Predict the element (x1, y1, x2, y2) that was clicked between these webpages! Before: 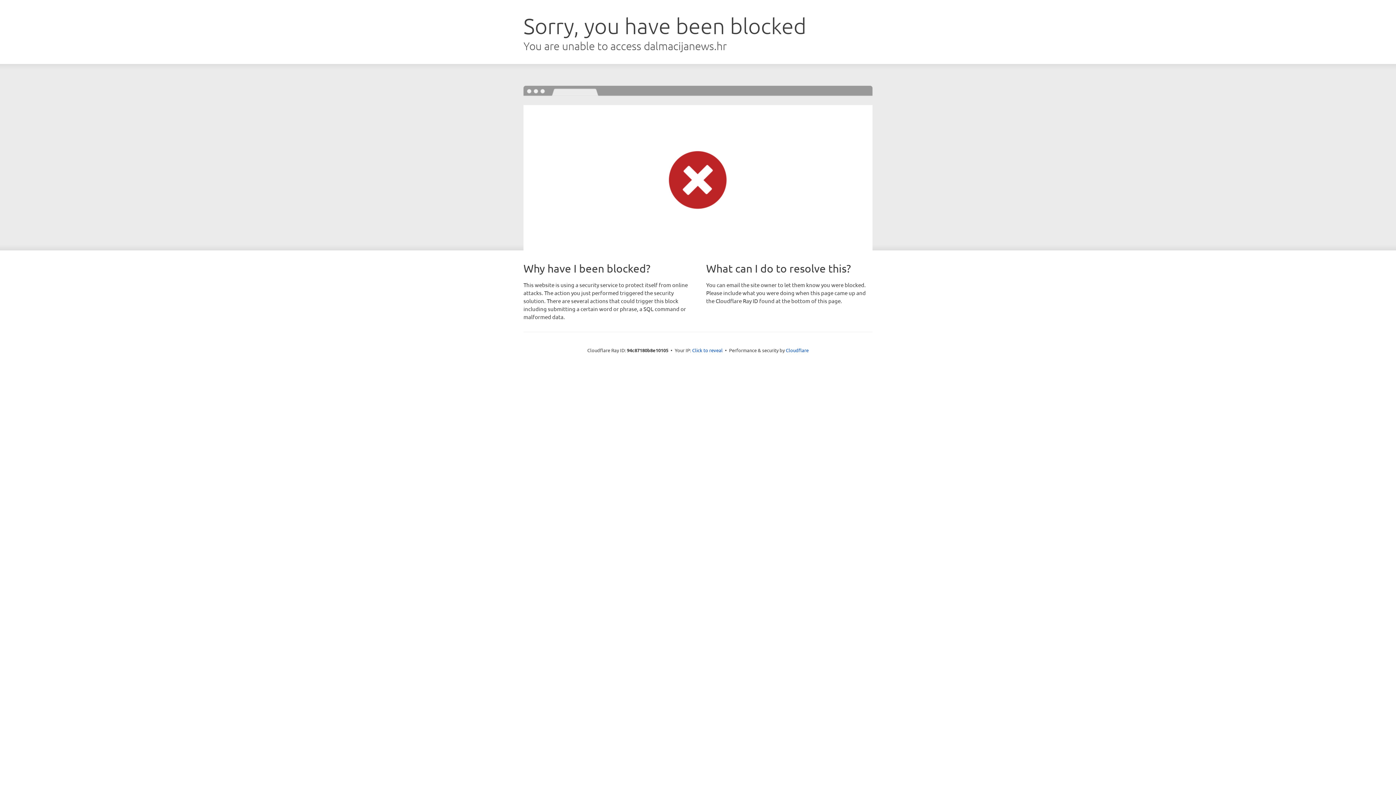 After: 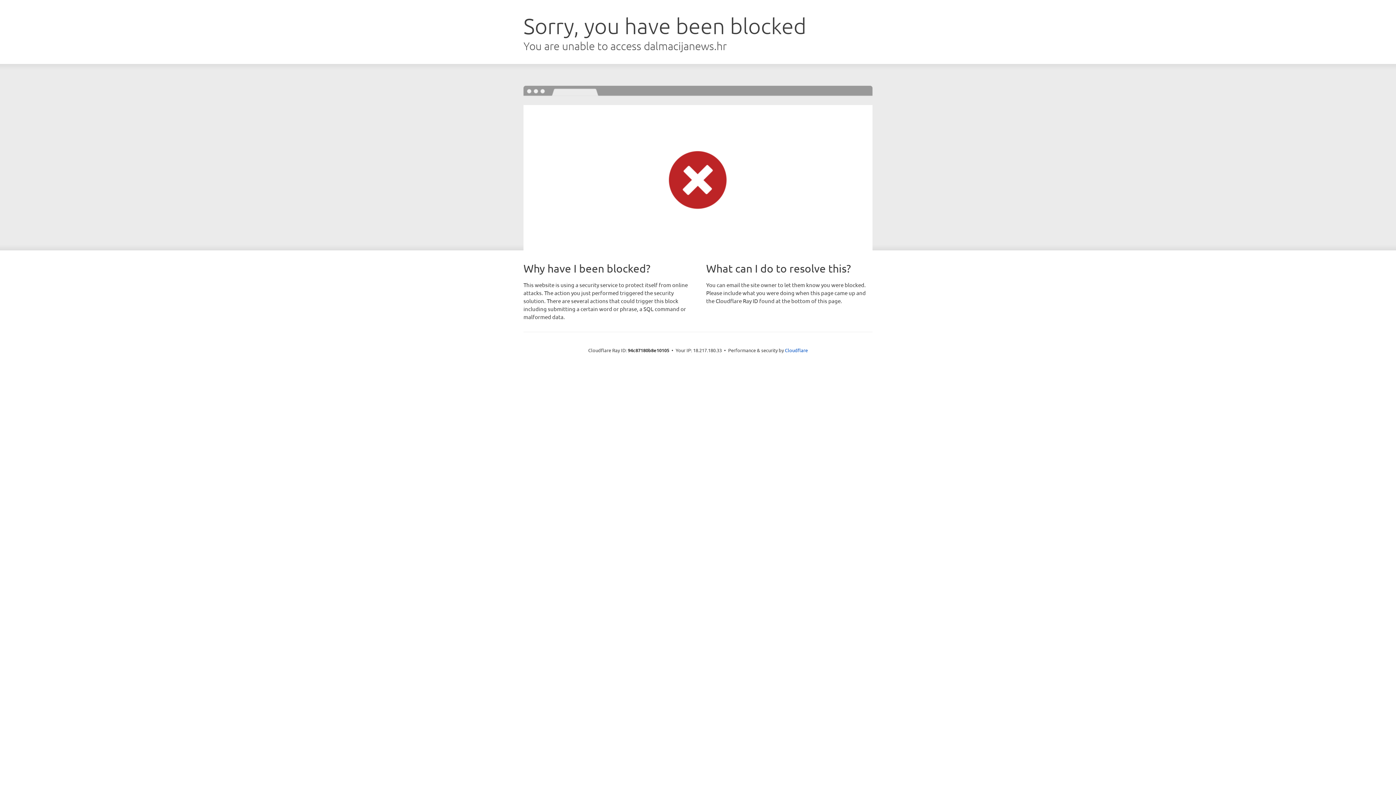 Action: label: Click to reveal bbox: (692, 346, 722, 353)